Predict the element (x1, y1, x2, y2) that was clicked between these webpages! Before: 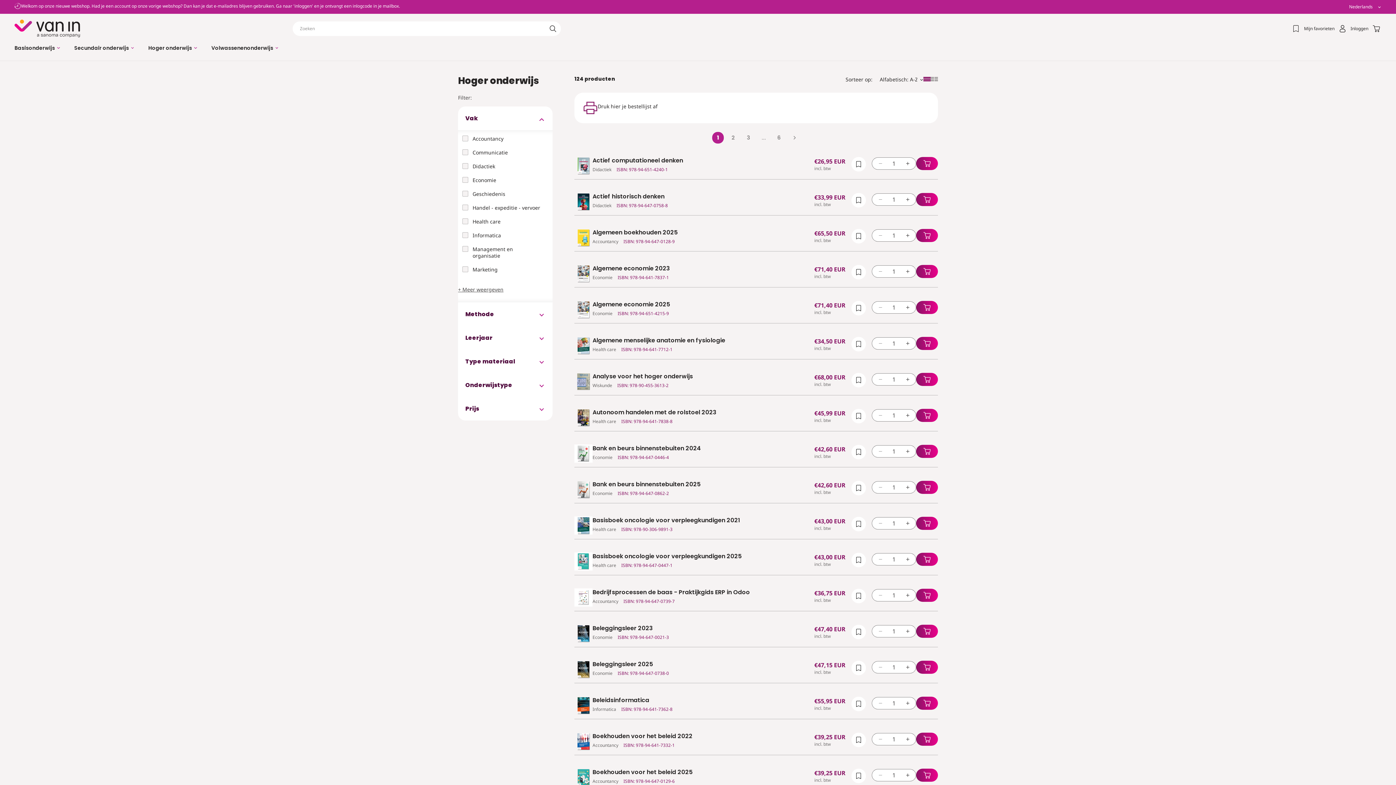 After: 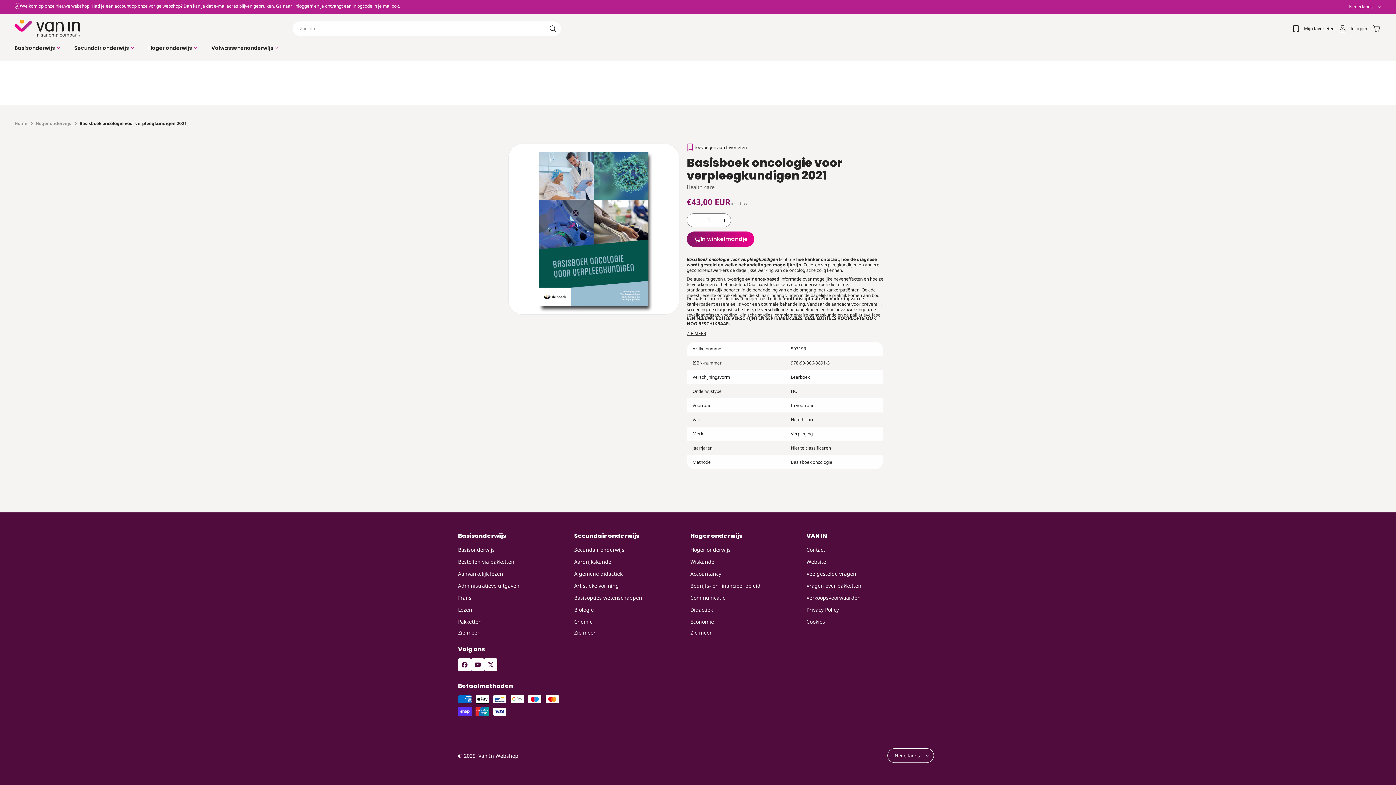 Action: label: Basisboek oncologie voor verpleegkundigen 2021 bbox: (592, 517, 808, 524)